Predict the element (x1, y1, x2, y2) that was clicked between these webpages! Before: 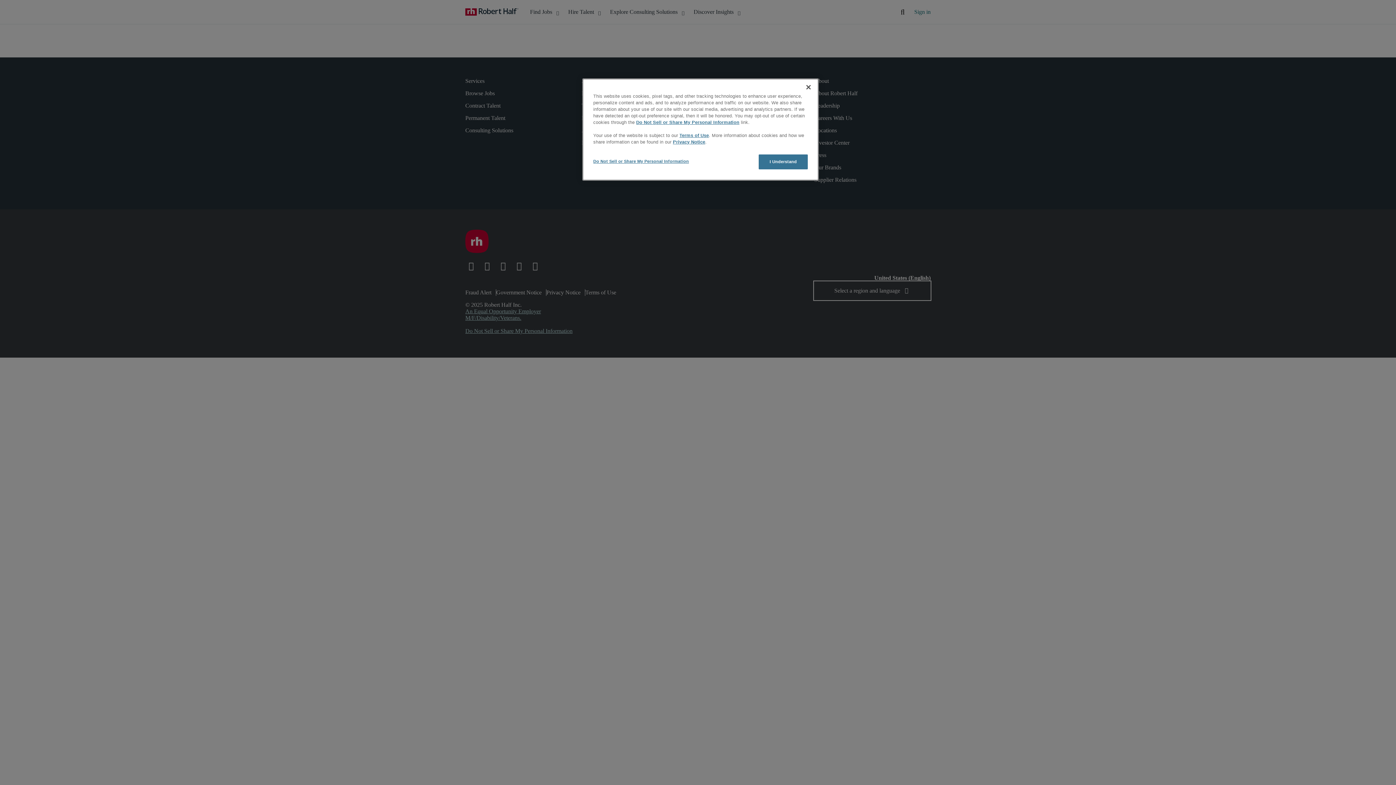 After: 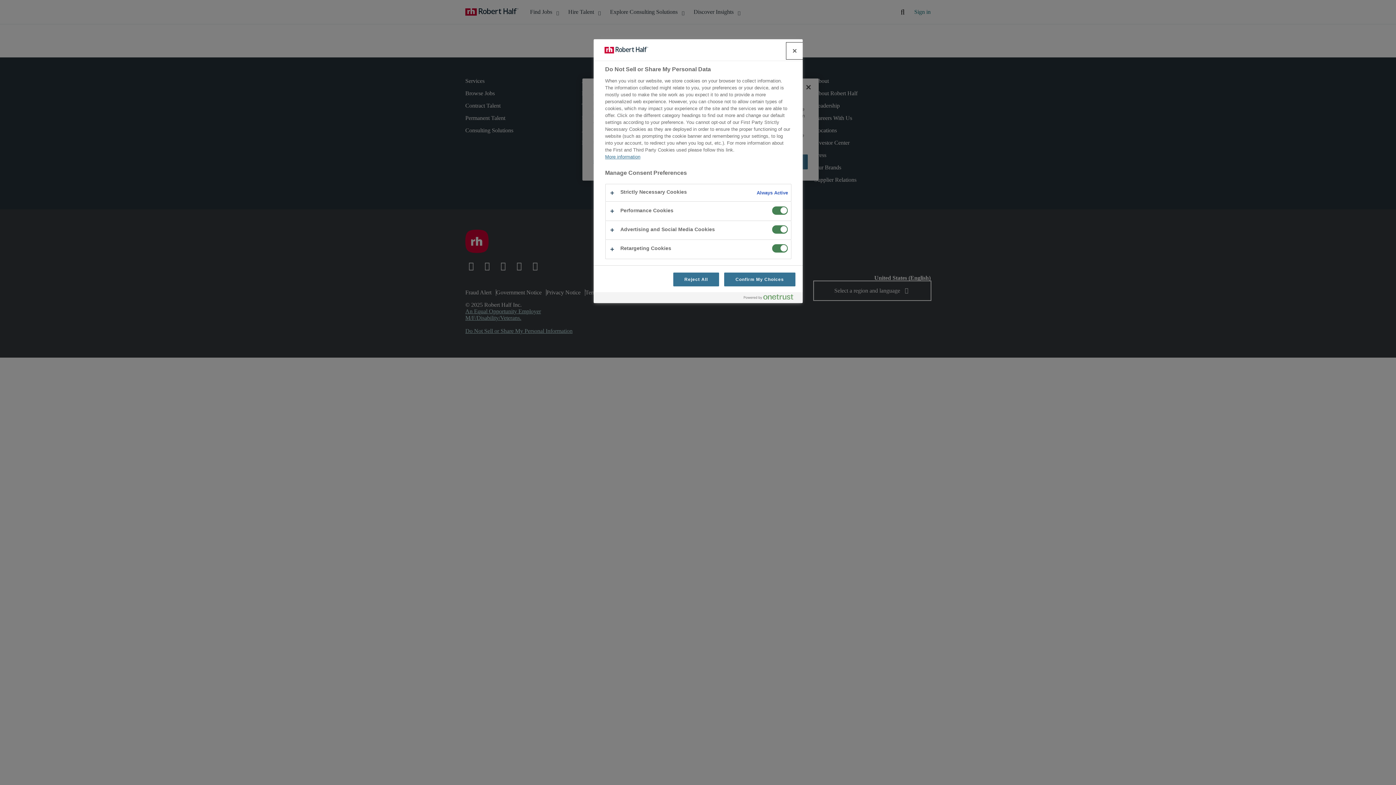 Action: label: Do Not Sell or Share My Personal Information bbox: (593, 154, 689, 168)